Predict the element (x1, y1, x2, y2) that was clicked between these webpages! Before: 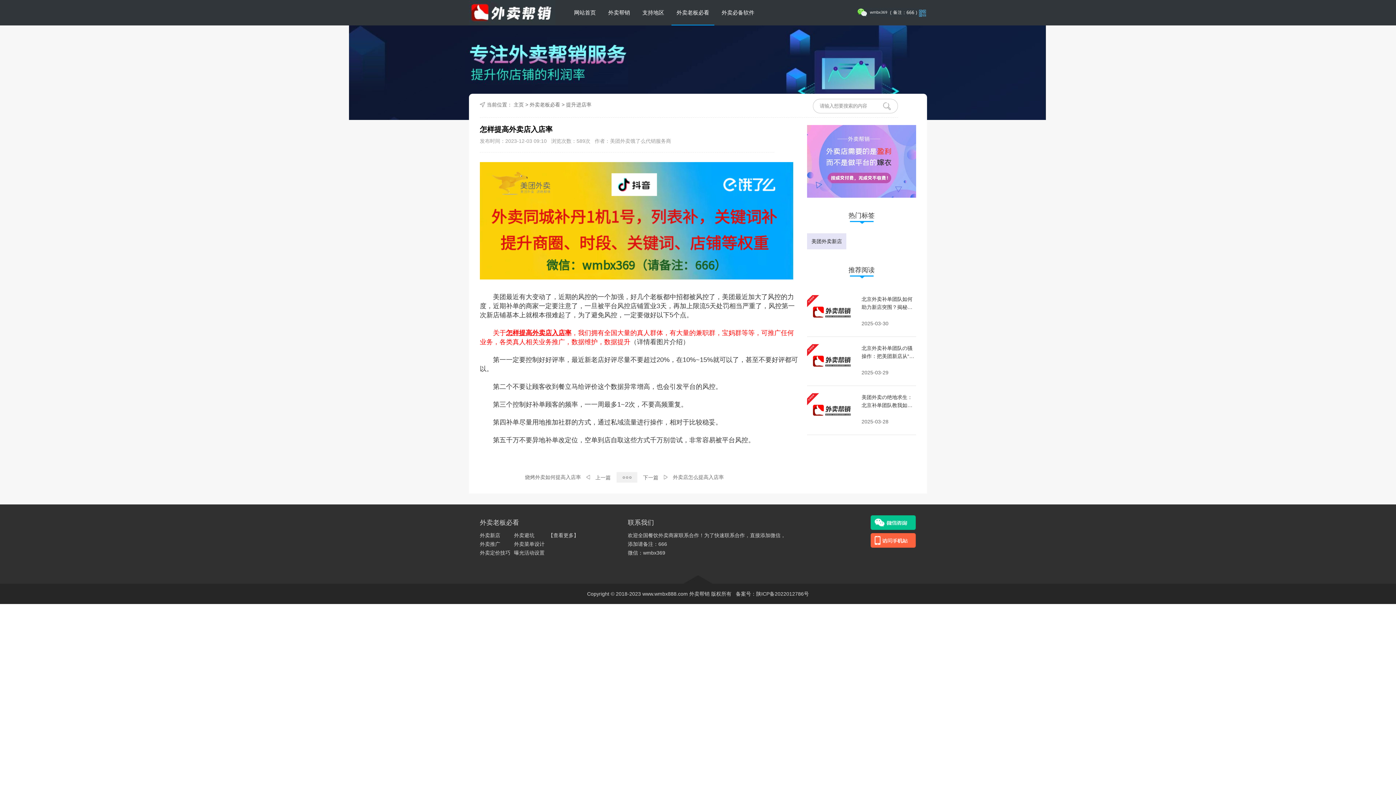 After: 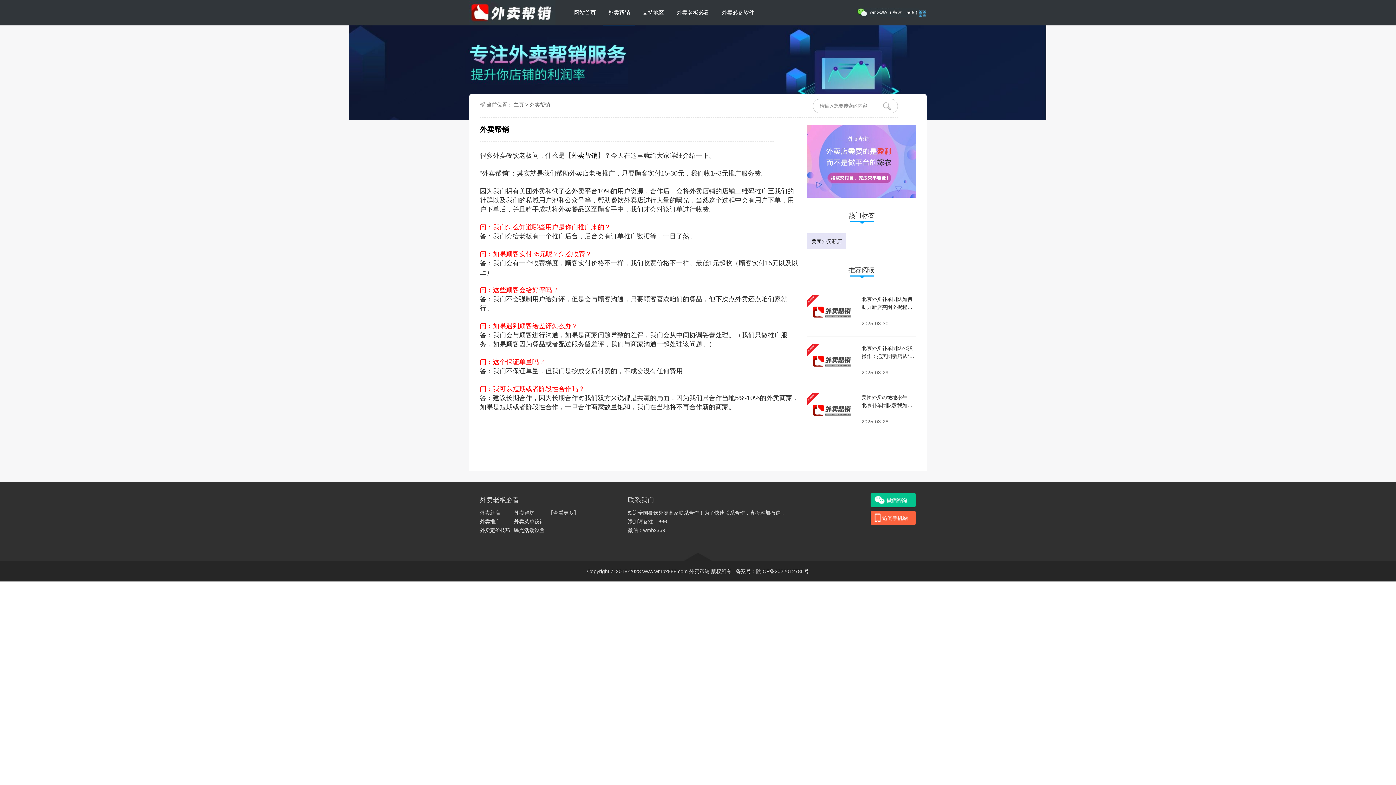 Action: bbox: (807, 203, 916, 209)